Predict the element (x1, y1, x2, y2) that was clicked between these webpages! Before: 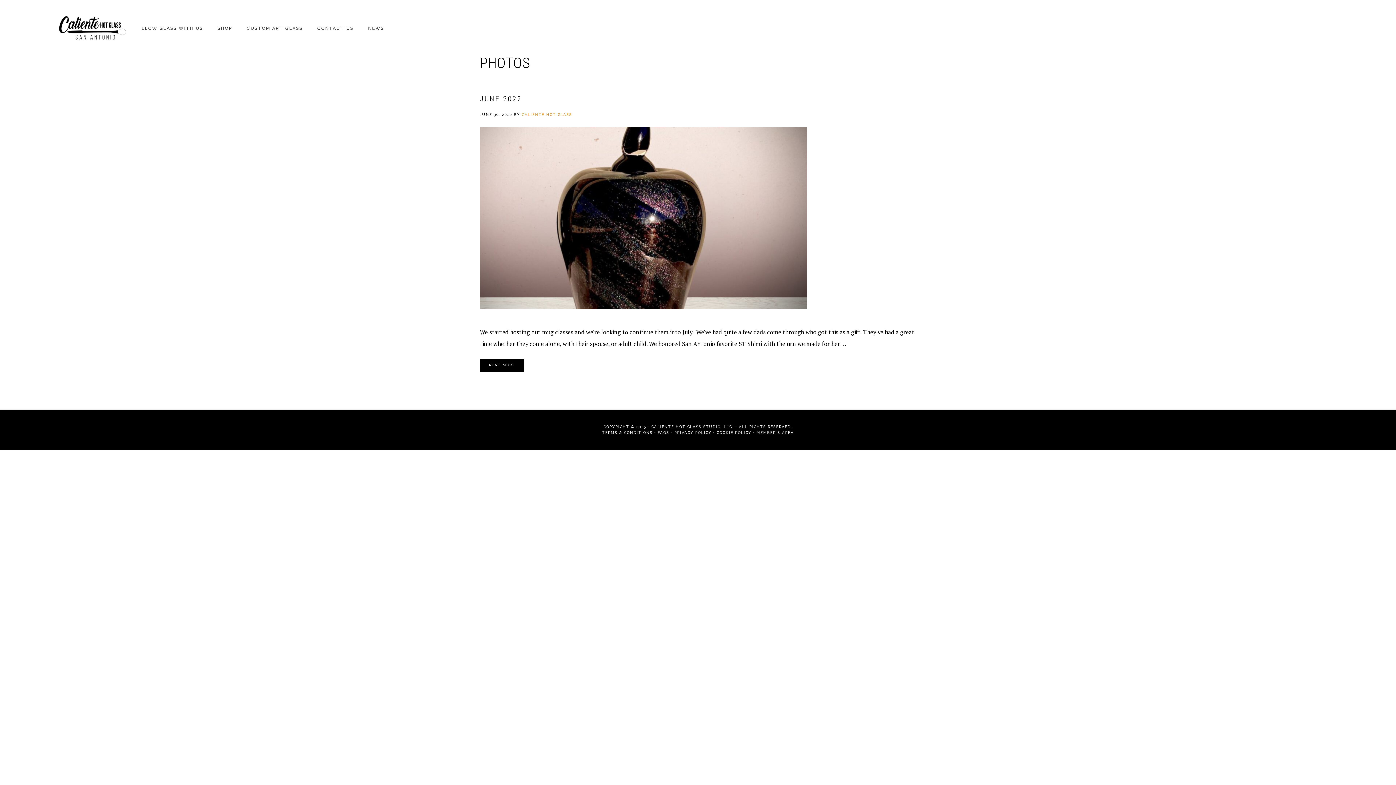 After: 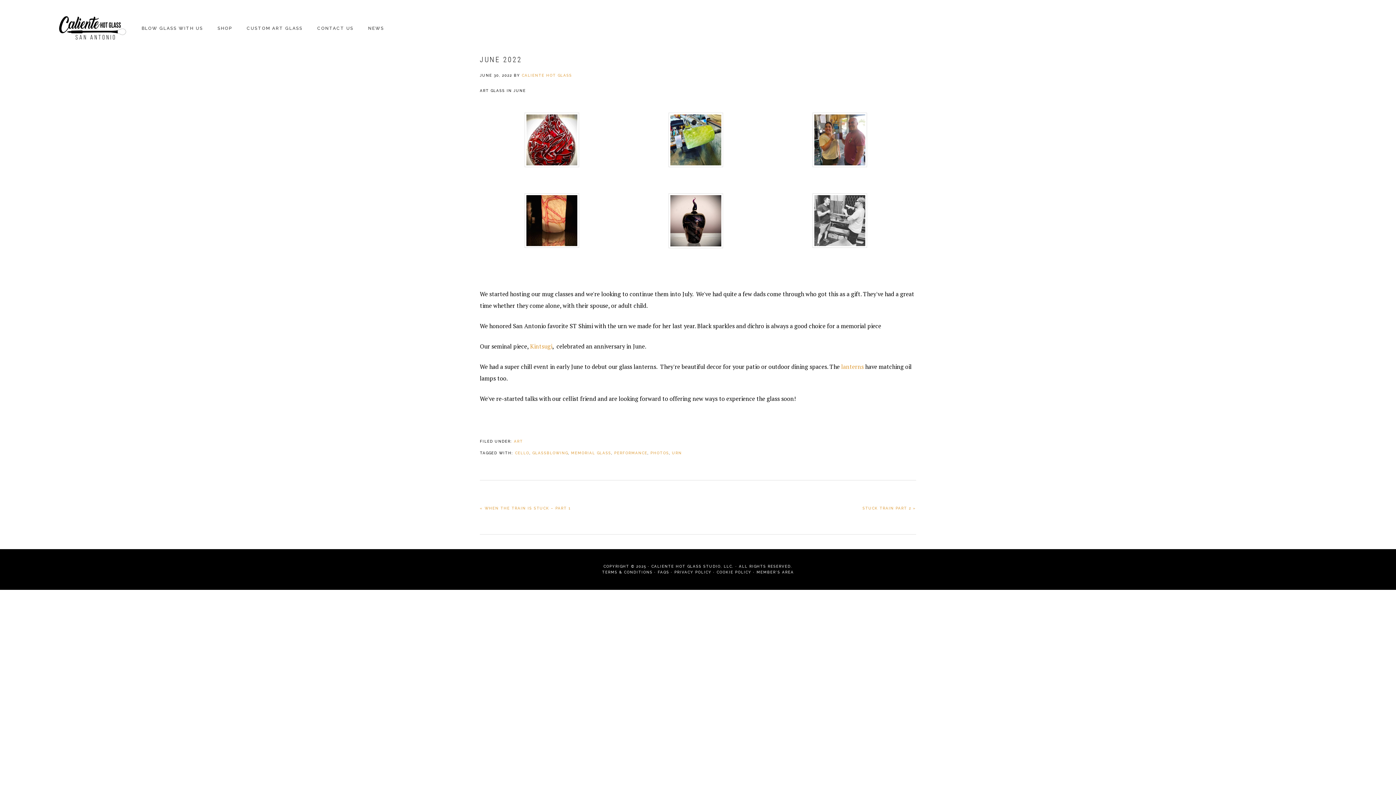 Action: label: JUNE 2022 bbox: (480, 94, 522, 103)